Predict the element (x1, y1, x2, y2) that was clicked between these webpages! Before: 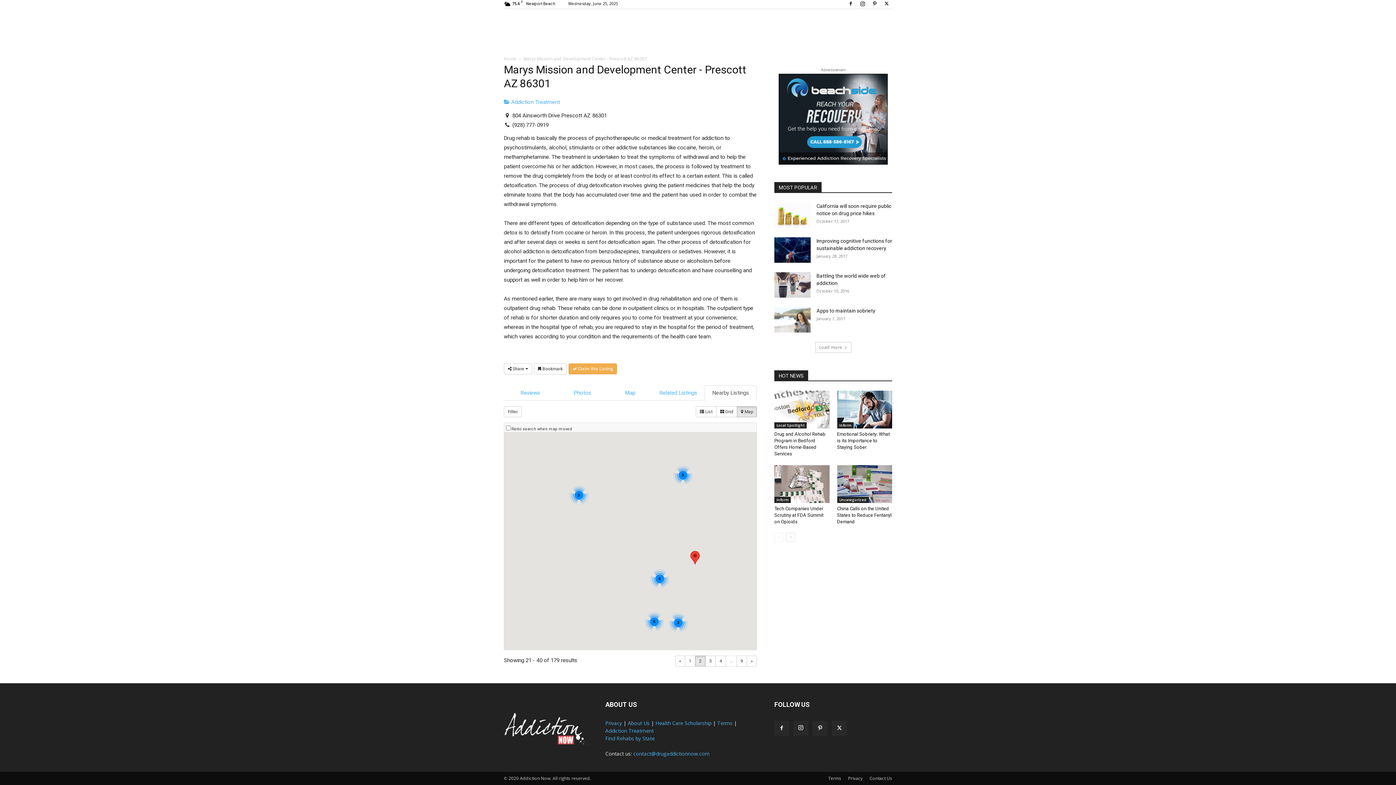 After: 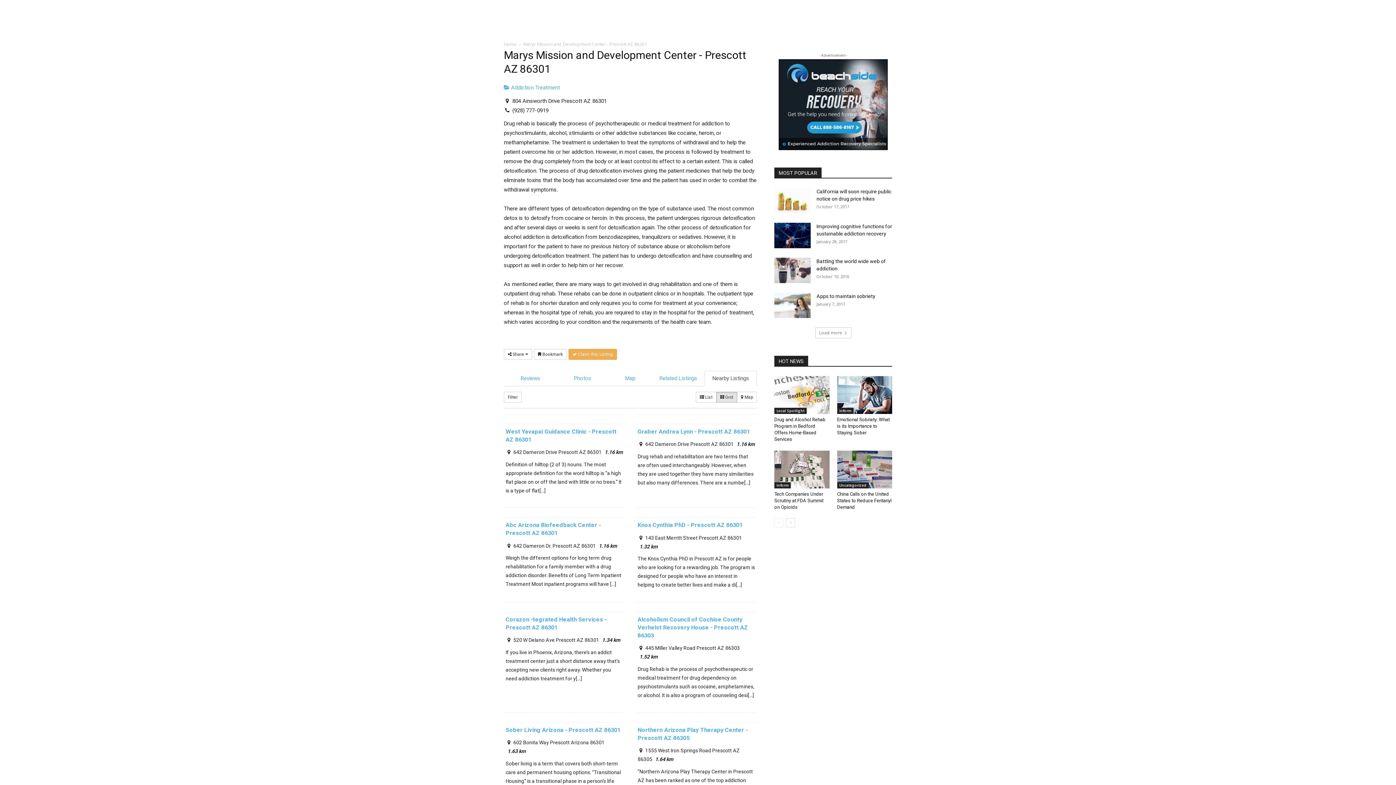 Action: bbox: (716, 406, 737, 417) label:  Grid